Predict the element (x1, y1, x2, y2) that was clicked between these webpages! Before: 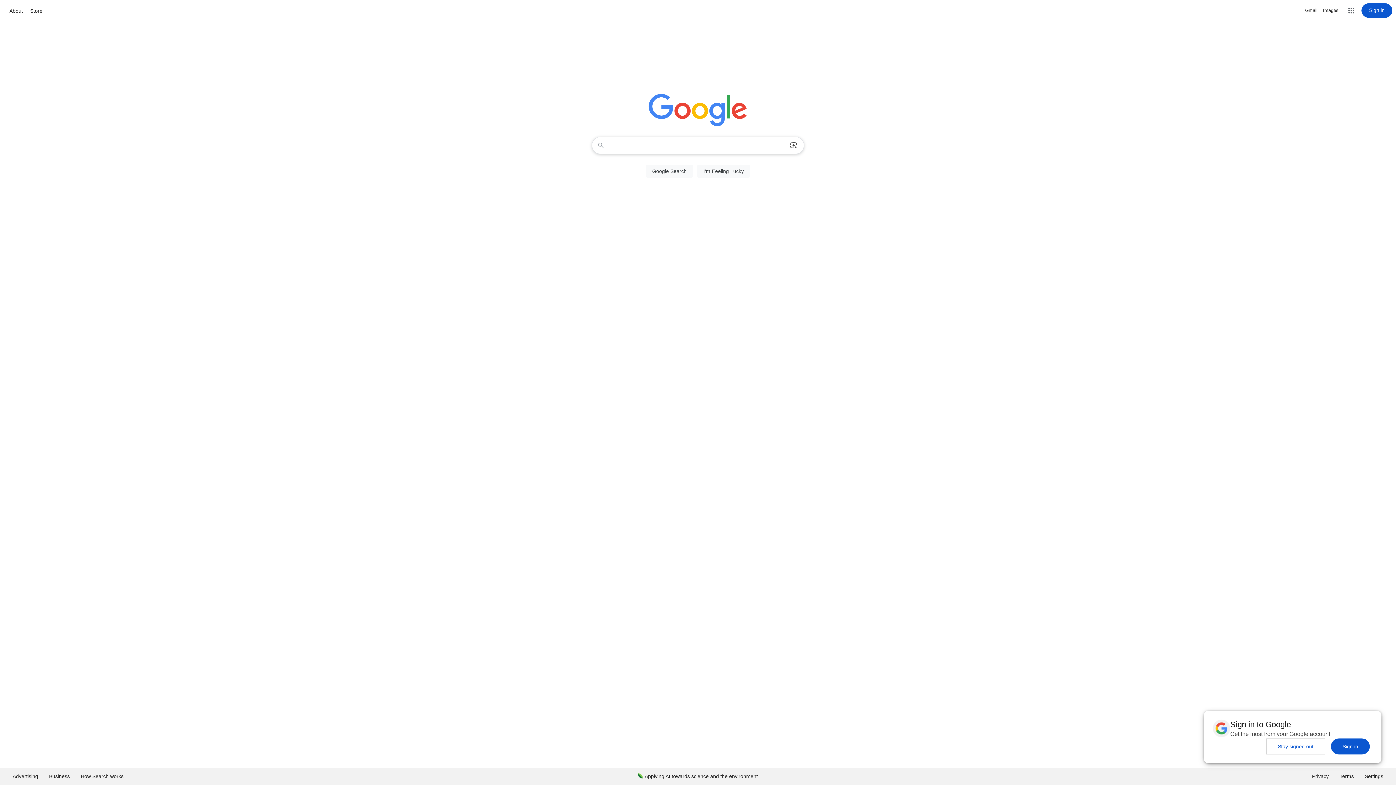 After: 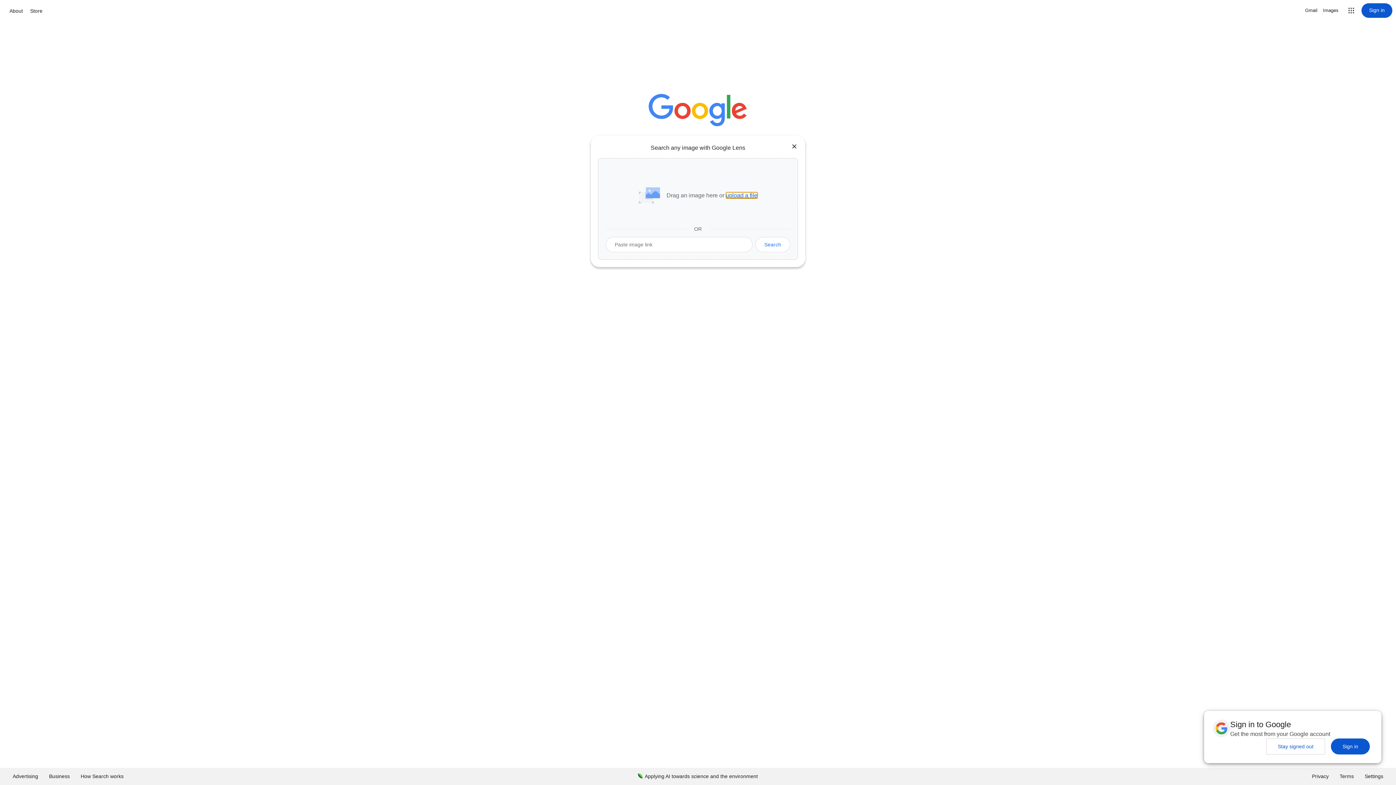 Action: label: Search by image bbox: (786, 137, 801, 153)